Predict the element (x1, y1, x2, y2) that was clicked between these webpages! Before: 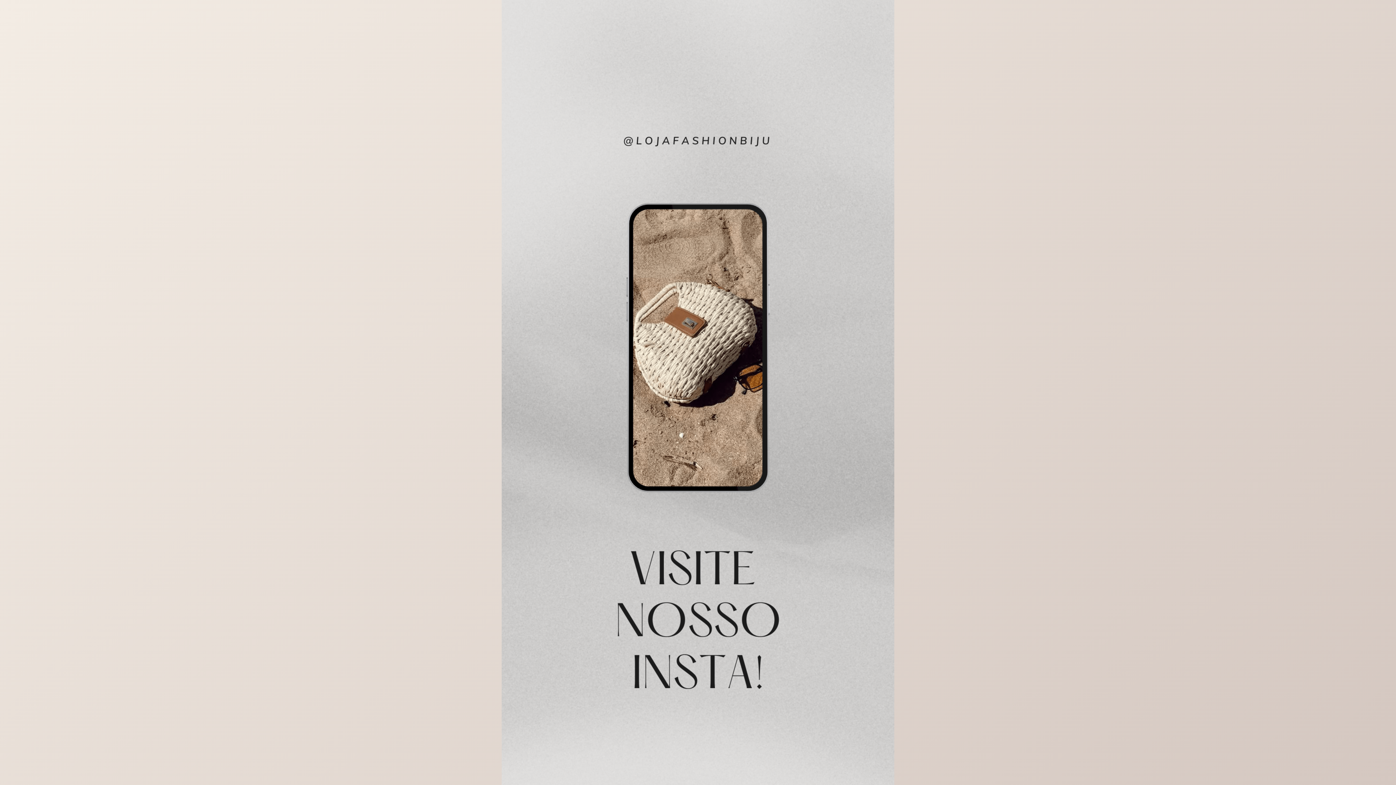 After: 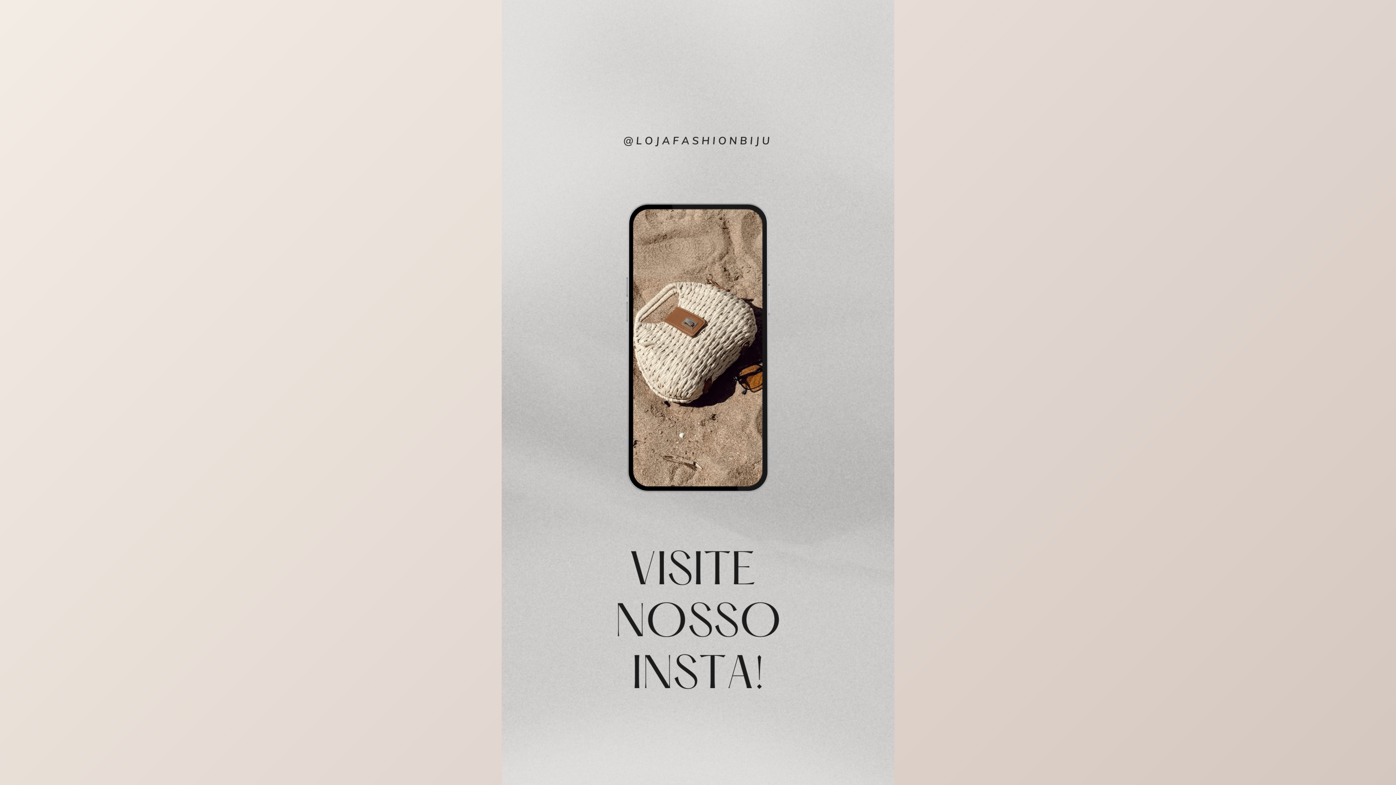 Action: bbox: (501, 0, 894, 785)